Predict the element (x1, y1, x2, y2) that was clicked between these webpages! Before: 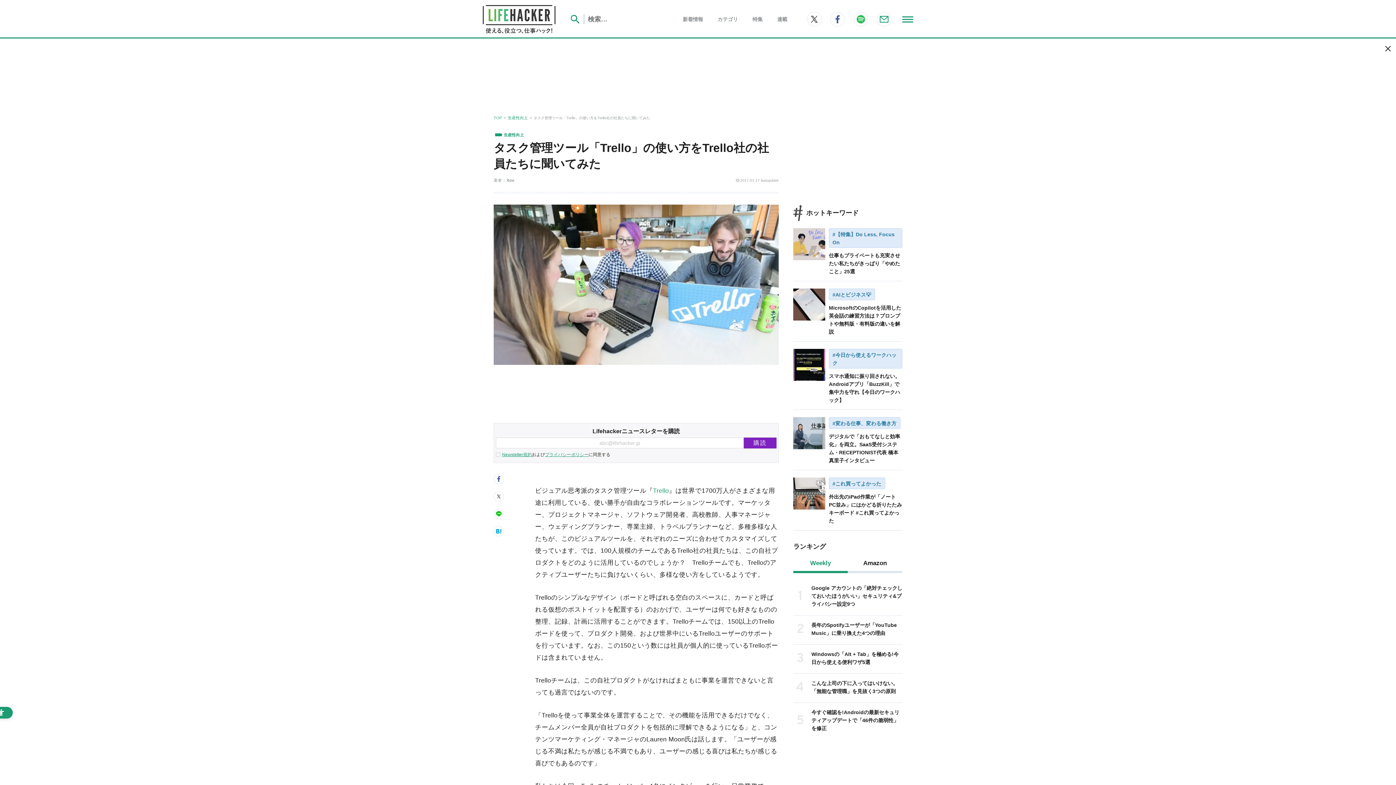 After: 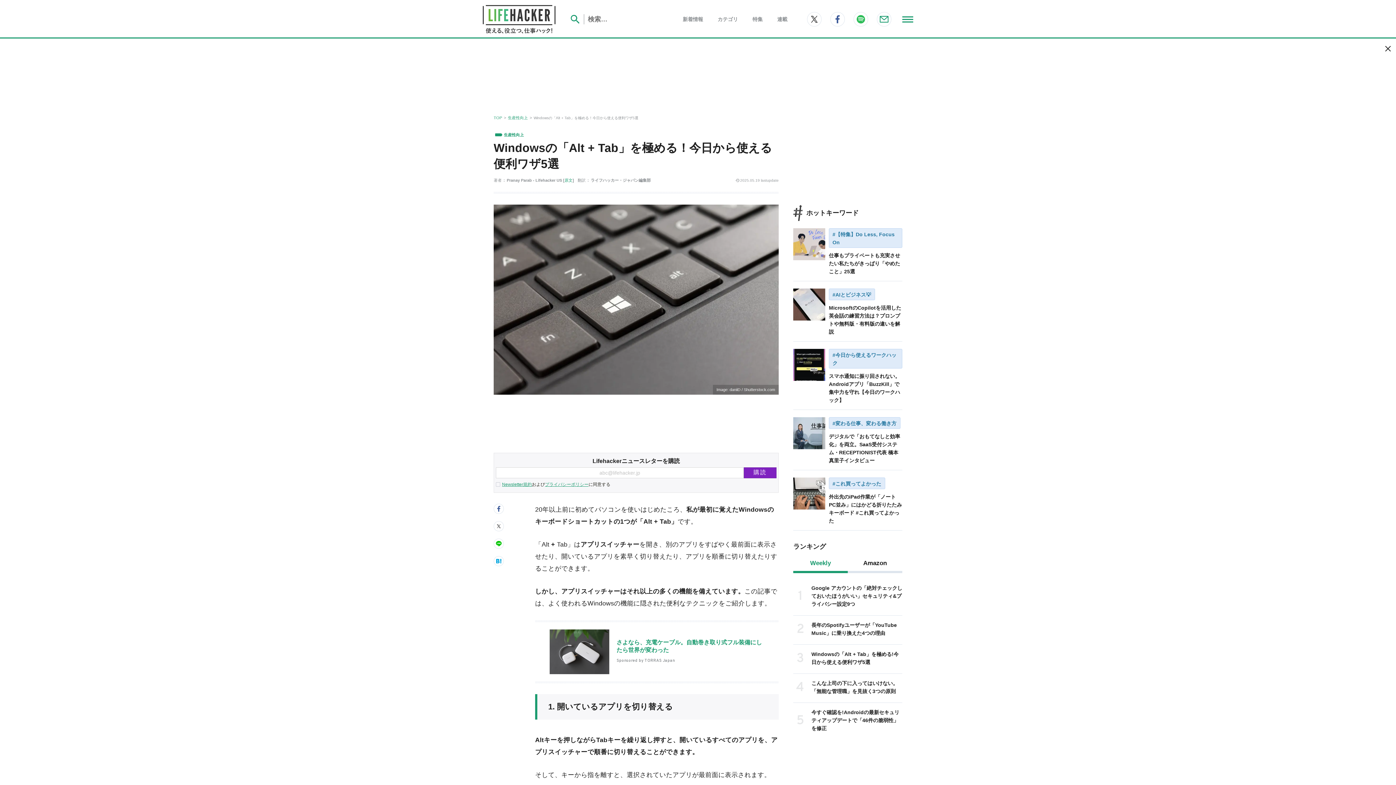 Action: label: 3

Windowsの「Alt + Tab」を極める!今日から使える便利ワザ5選 bbox: (793, 650, 902, 668)